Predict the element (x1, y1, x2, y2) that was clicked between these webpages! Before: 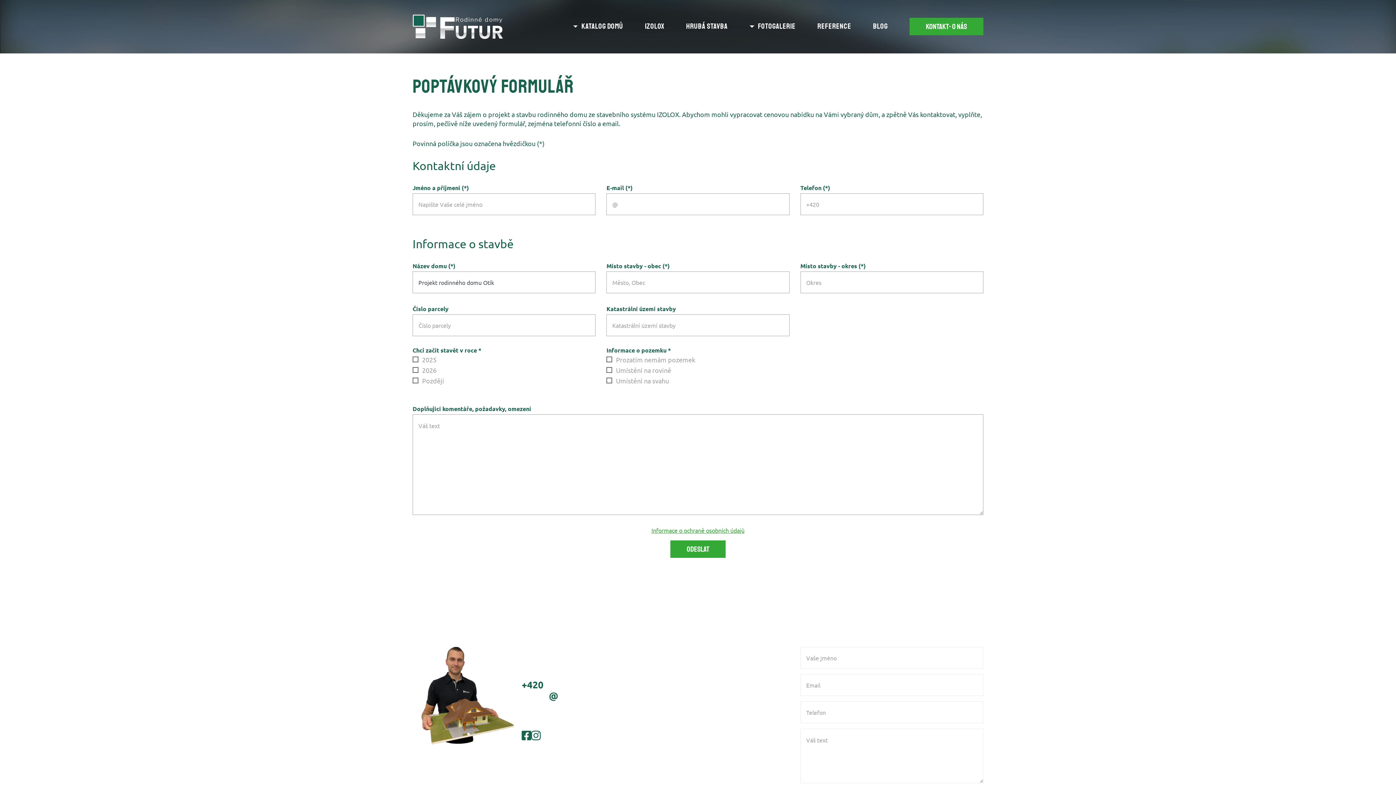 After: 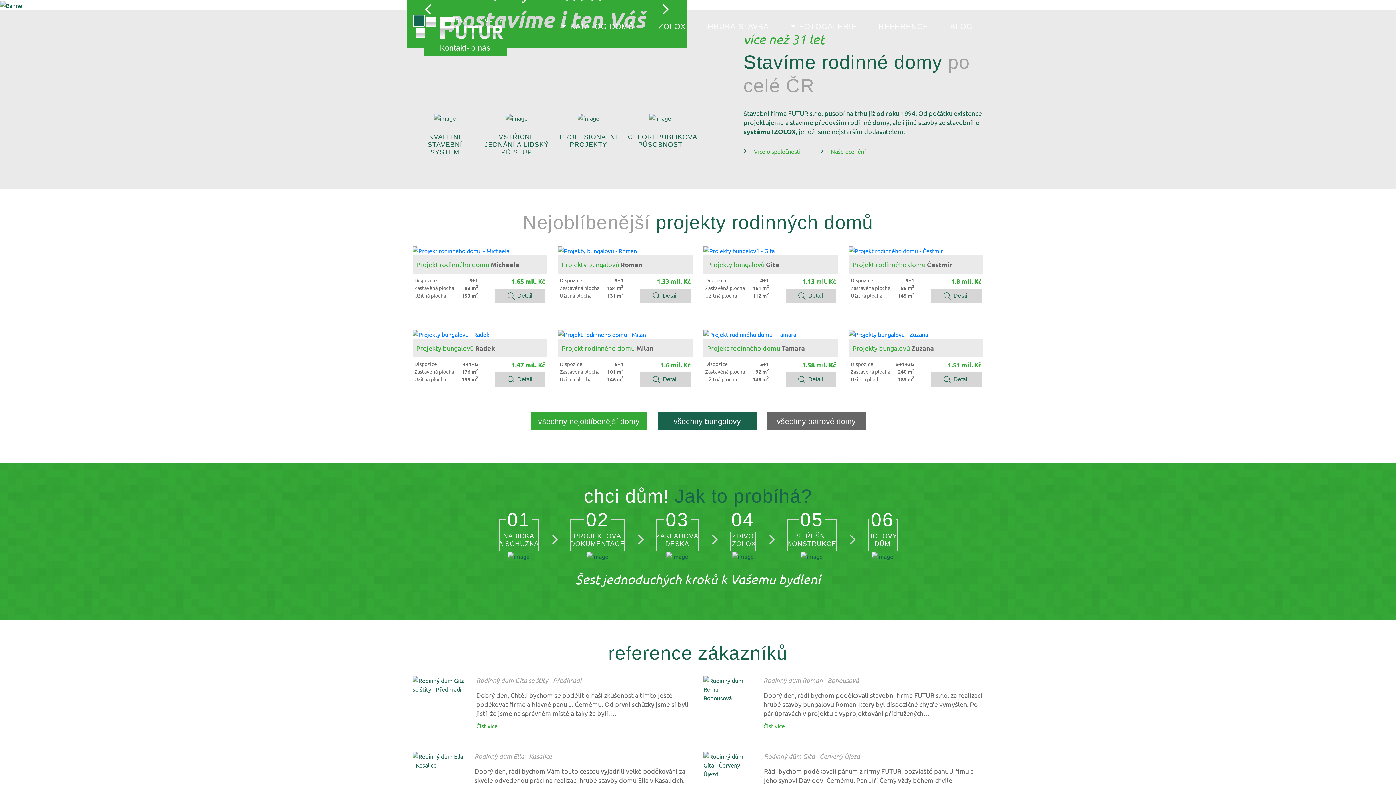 Action: label: Logo bbox: (412, 14, 503, 38)